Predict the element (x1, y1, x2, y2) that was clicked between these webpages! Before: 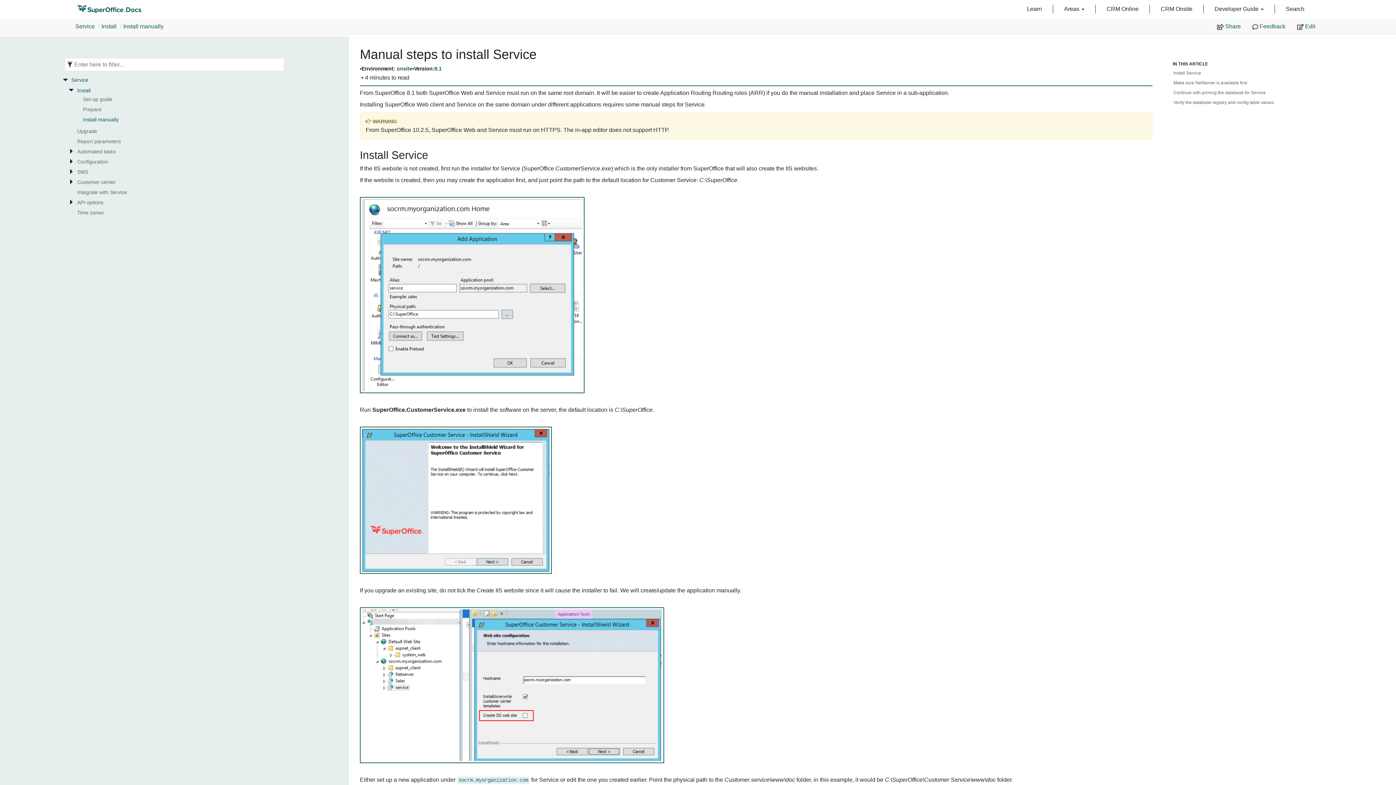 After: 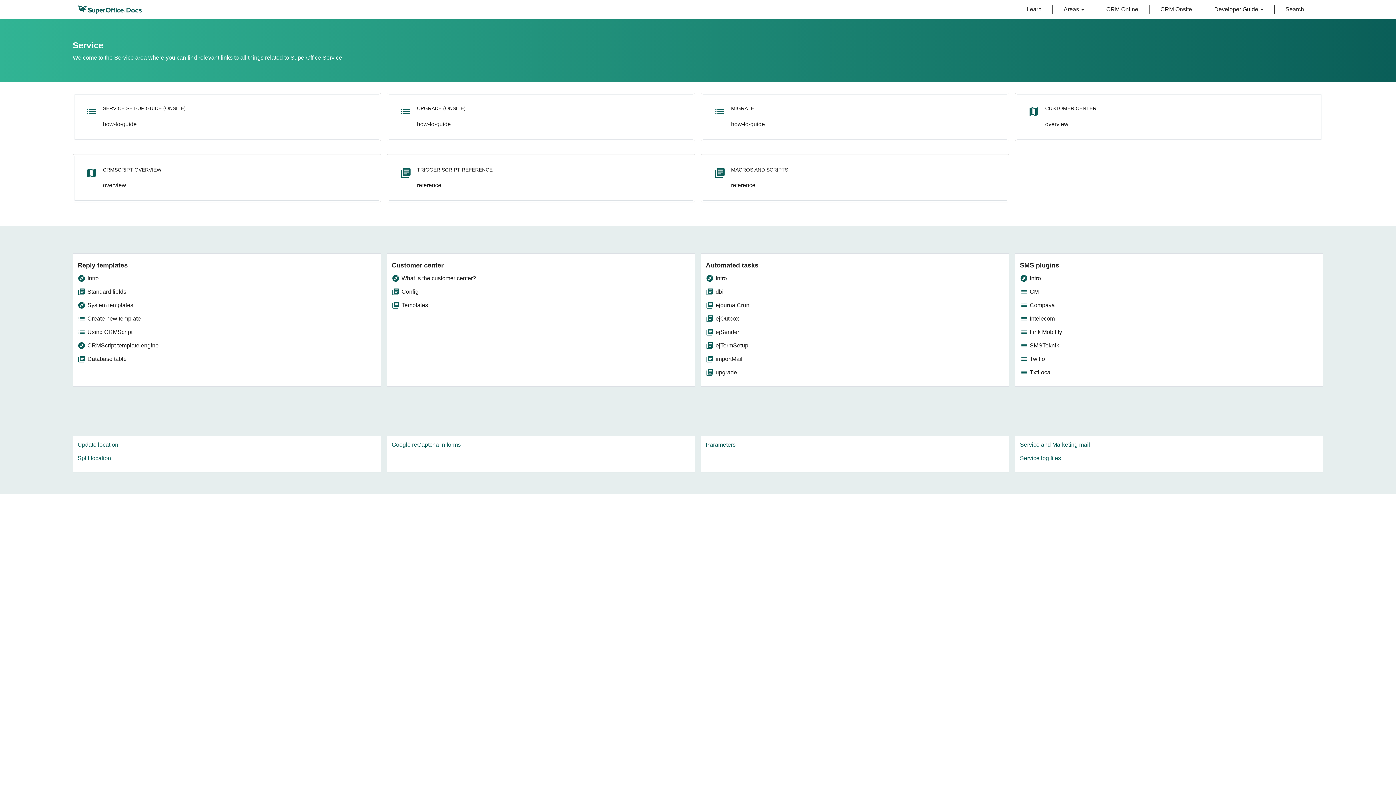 Action: bbox: (71, 76, 286, 83) label: Service